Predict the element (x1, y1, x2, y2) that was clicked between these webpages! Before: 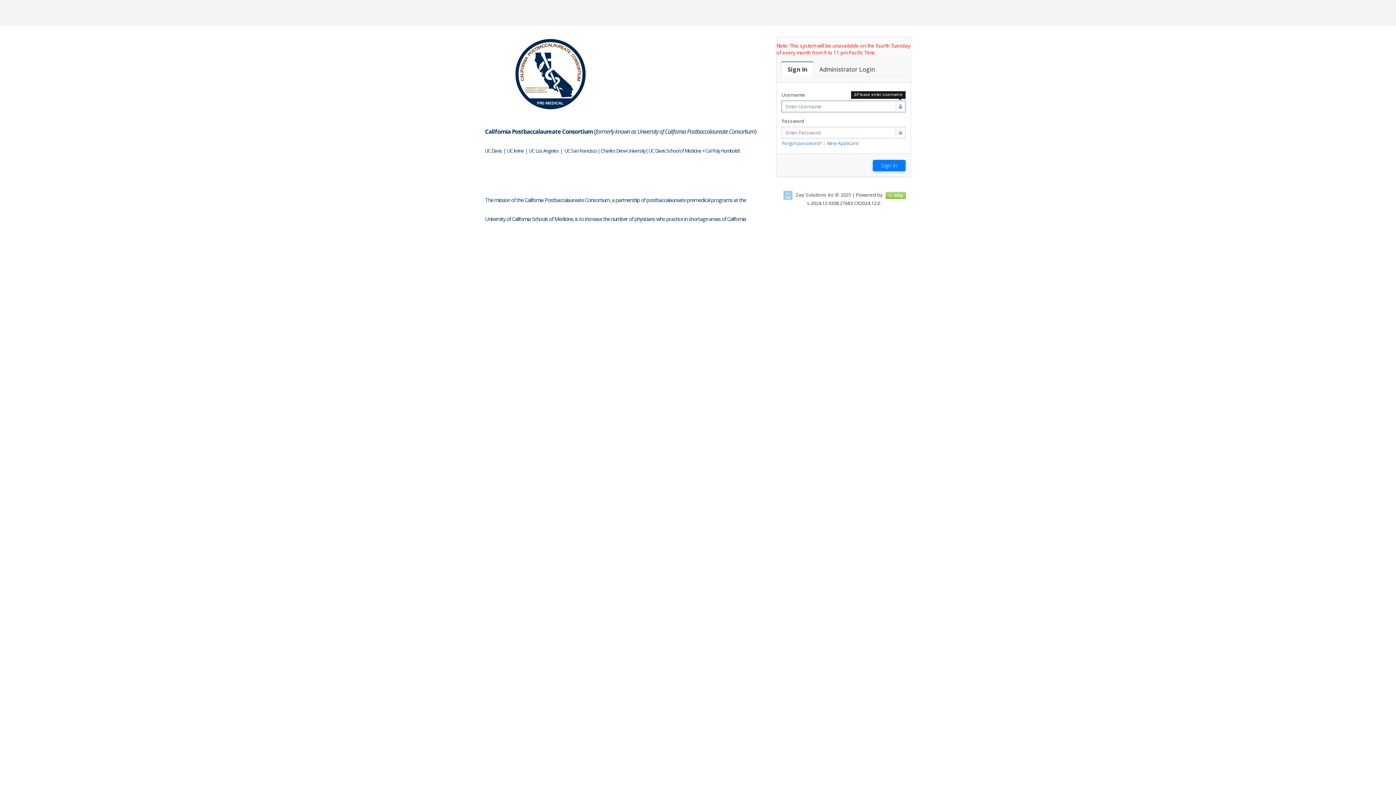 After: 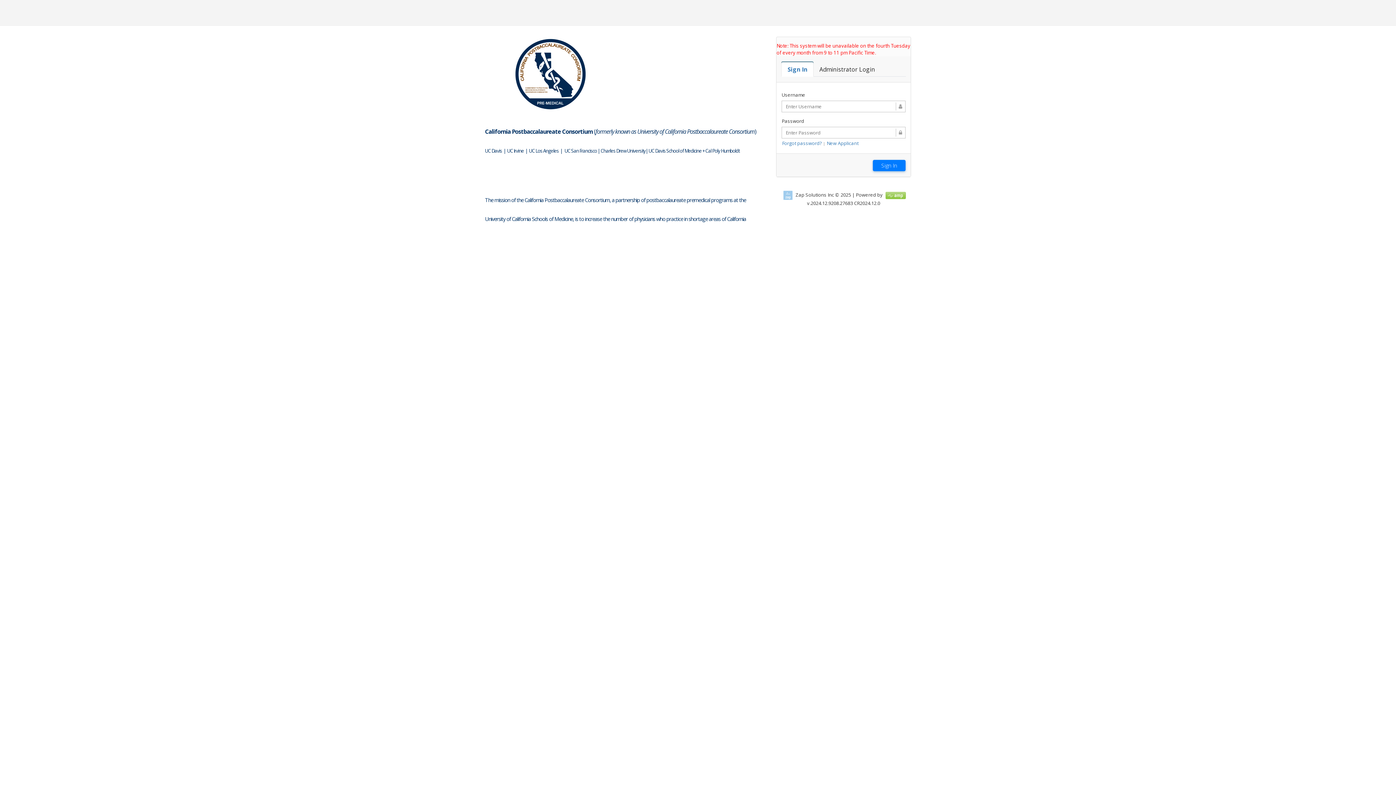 Action: bbox: (781, 62, 813, 76) label: Sign In